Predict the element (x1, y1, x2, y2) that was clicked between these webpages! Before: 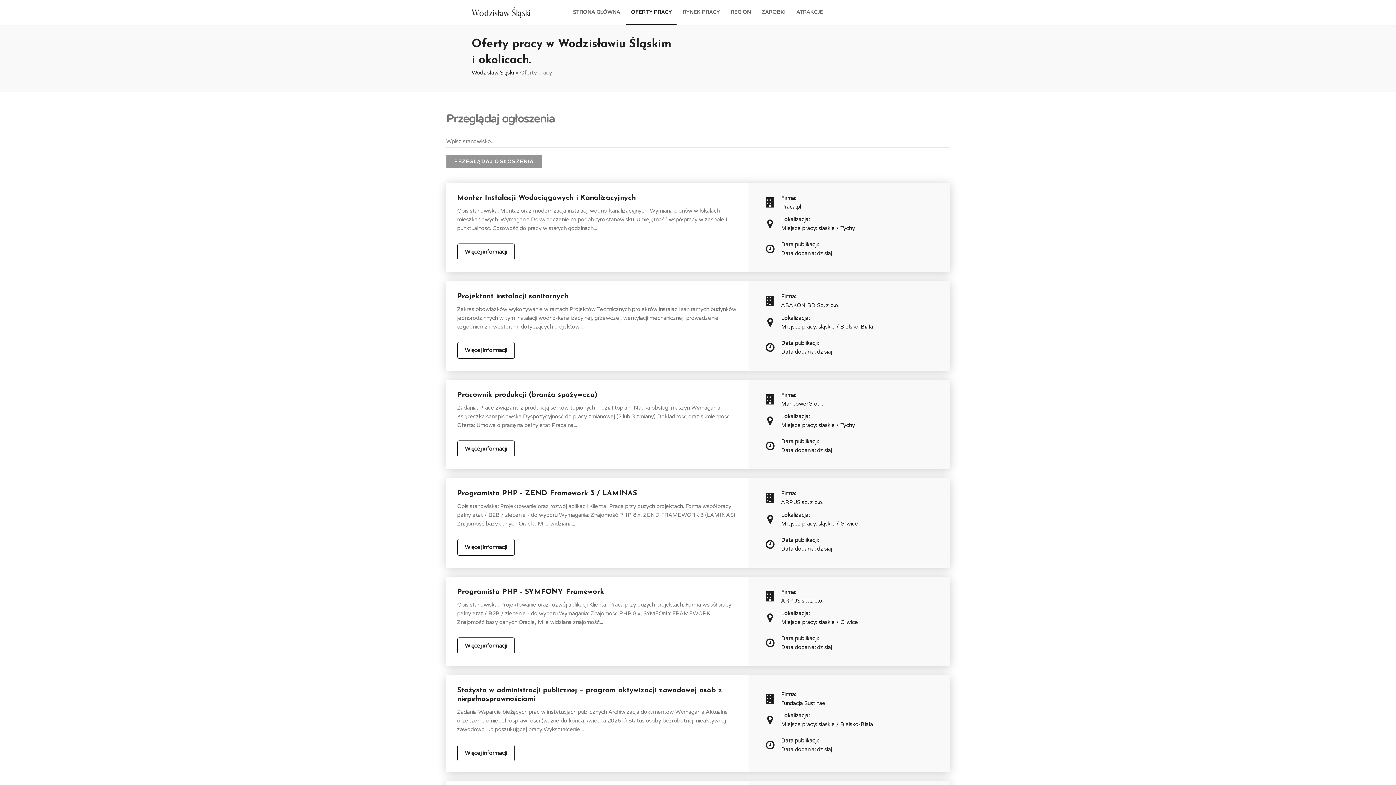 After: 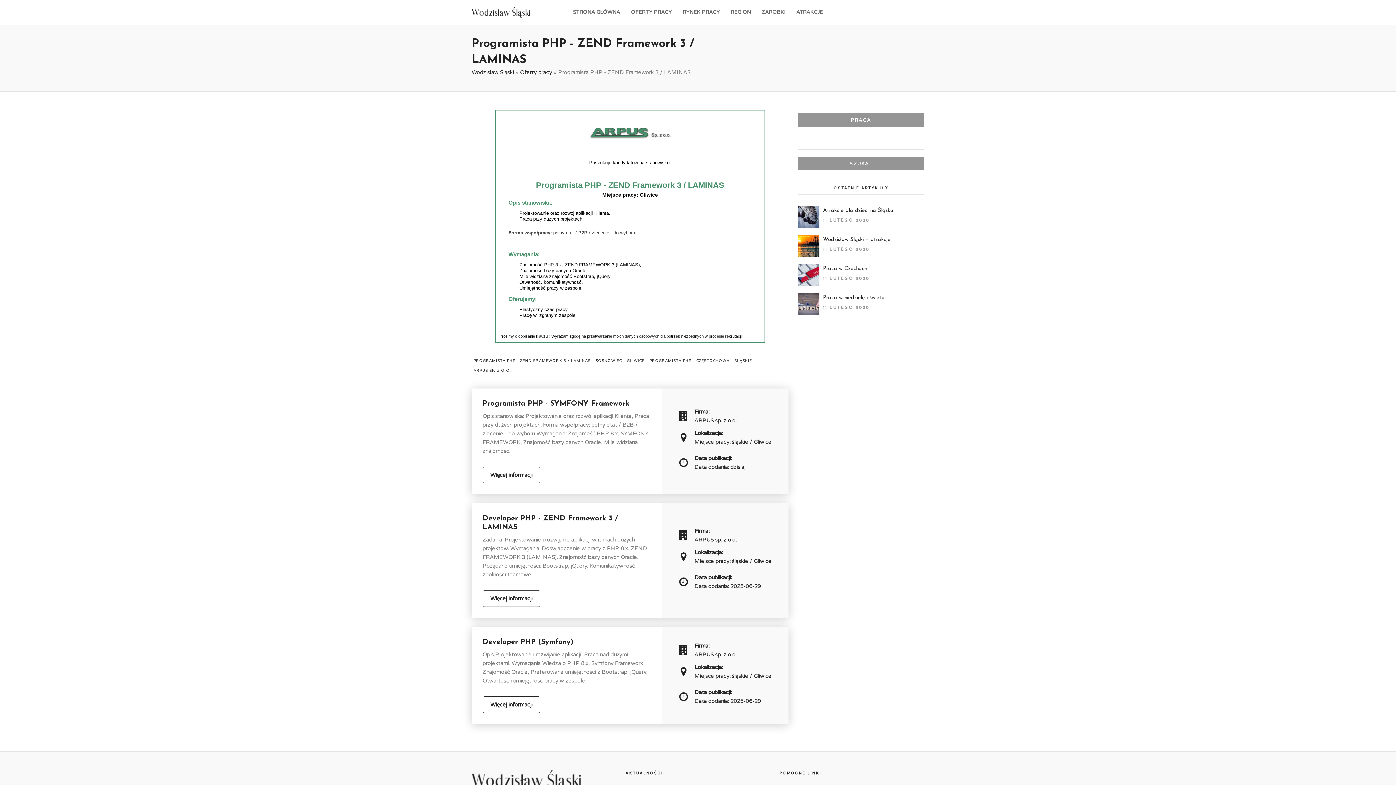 Action: label: Więcej informacji bbox: (457, 539, 514, 556)